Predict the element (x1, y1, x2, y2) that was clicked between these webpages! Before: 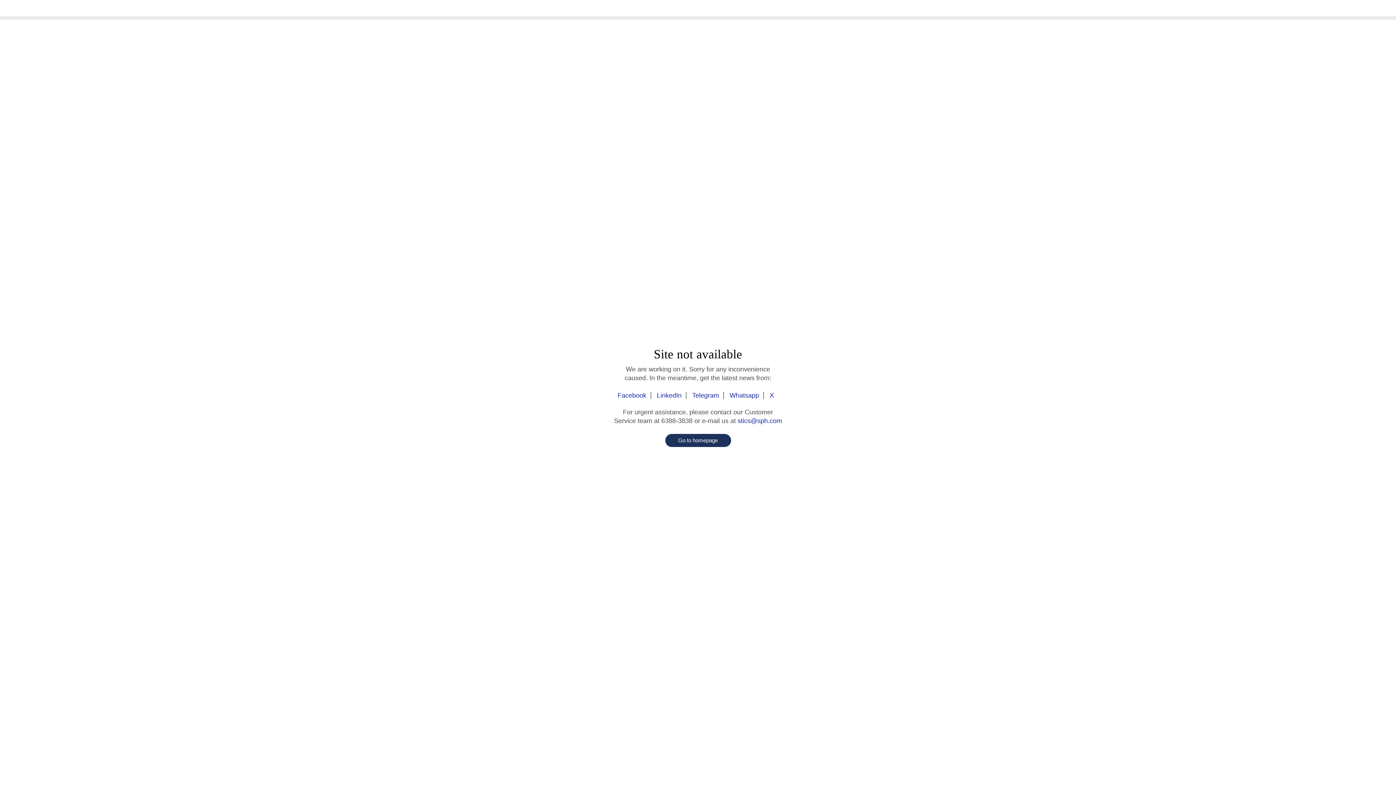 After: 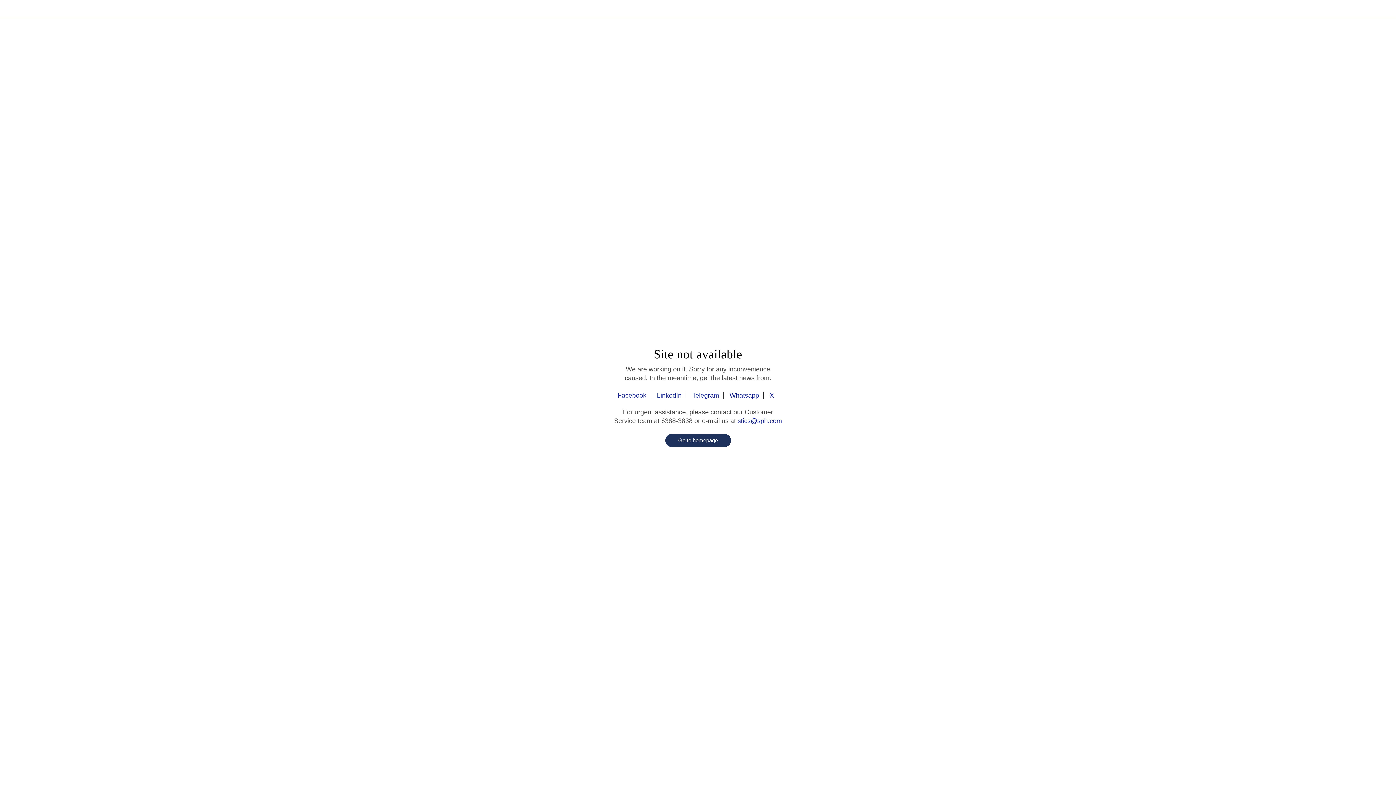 Action: bbox: (652, 392, 686, 399) label: LinkedIn